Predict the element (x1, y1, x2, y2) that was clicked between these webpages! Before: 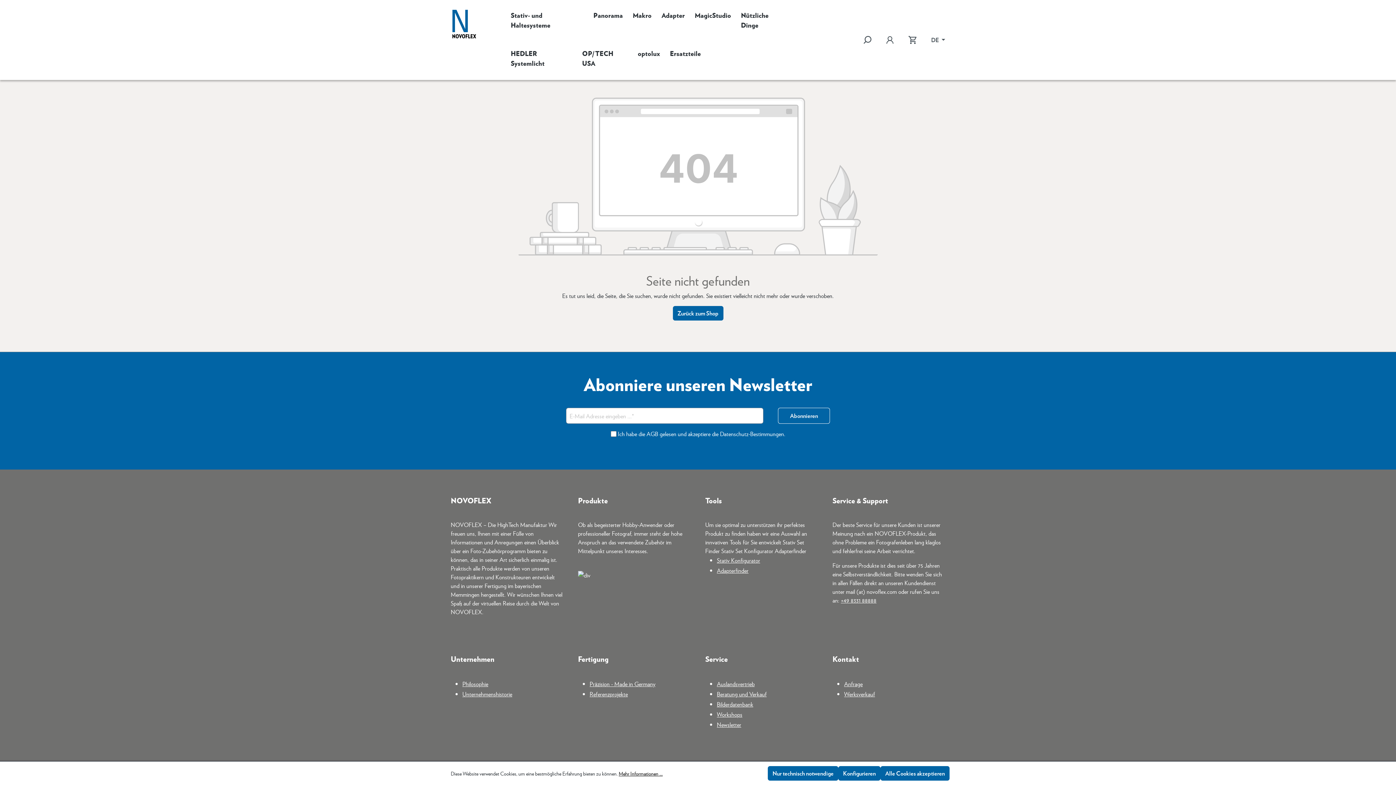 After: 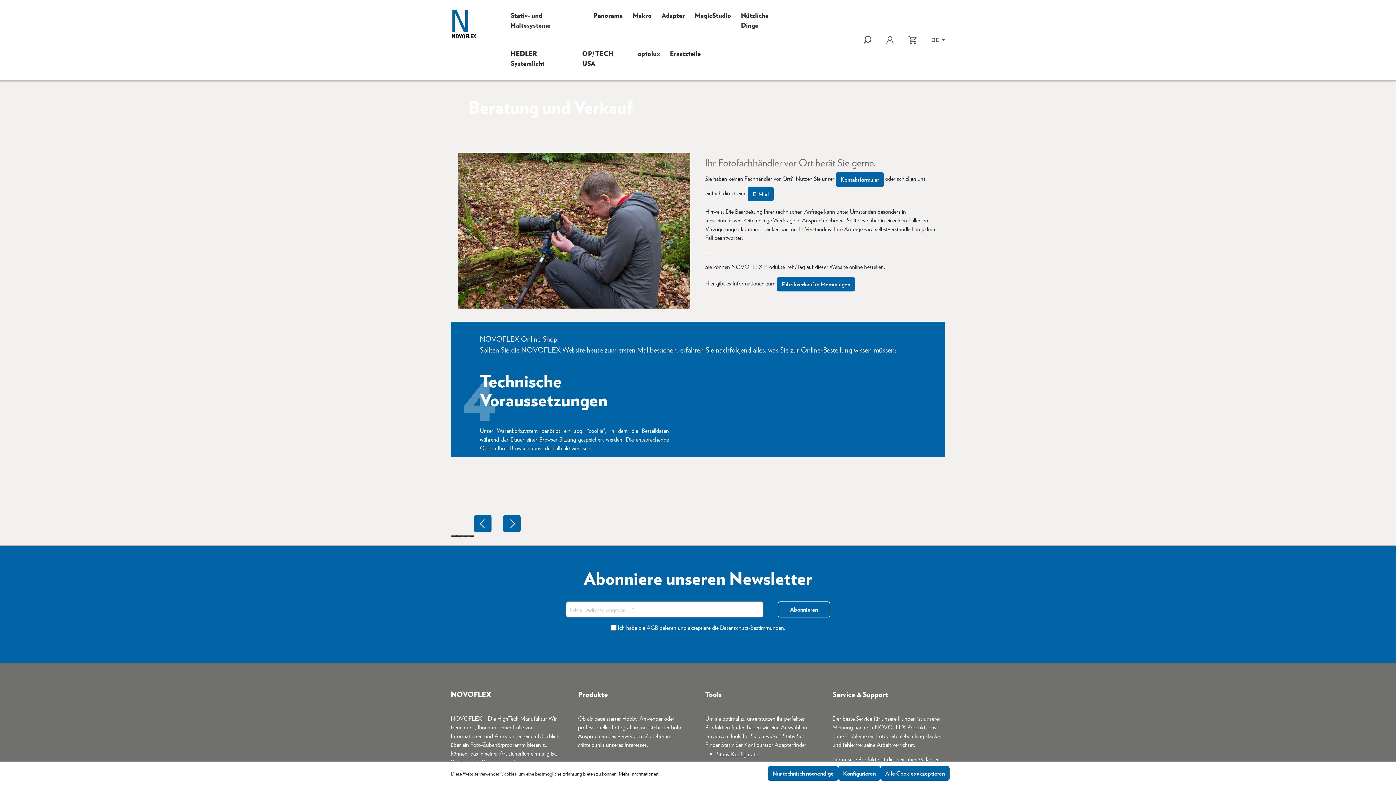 Action: bbox: (717, 690, 766, 698) label: Beratung und Verkauf